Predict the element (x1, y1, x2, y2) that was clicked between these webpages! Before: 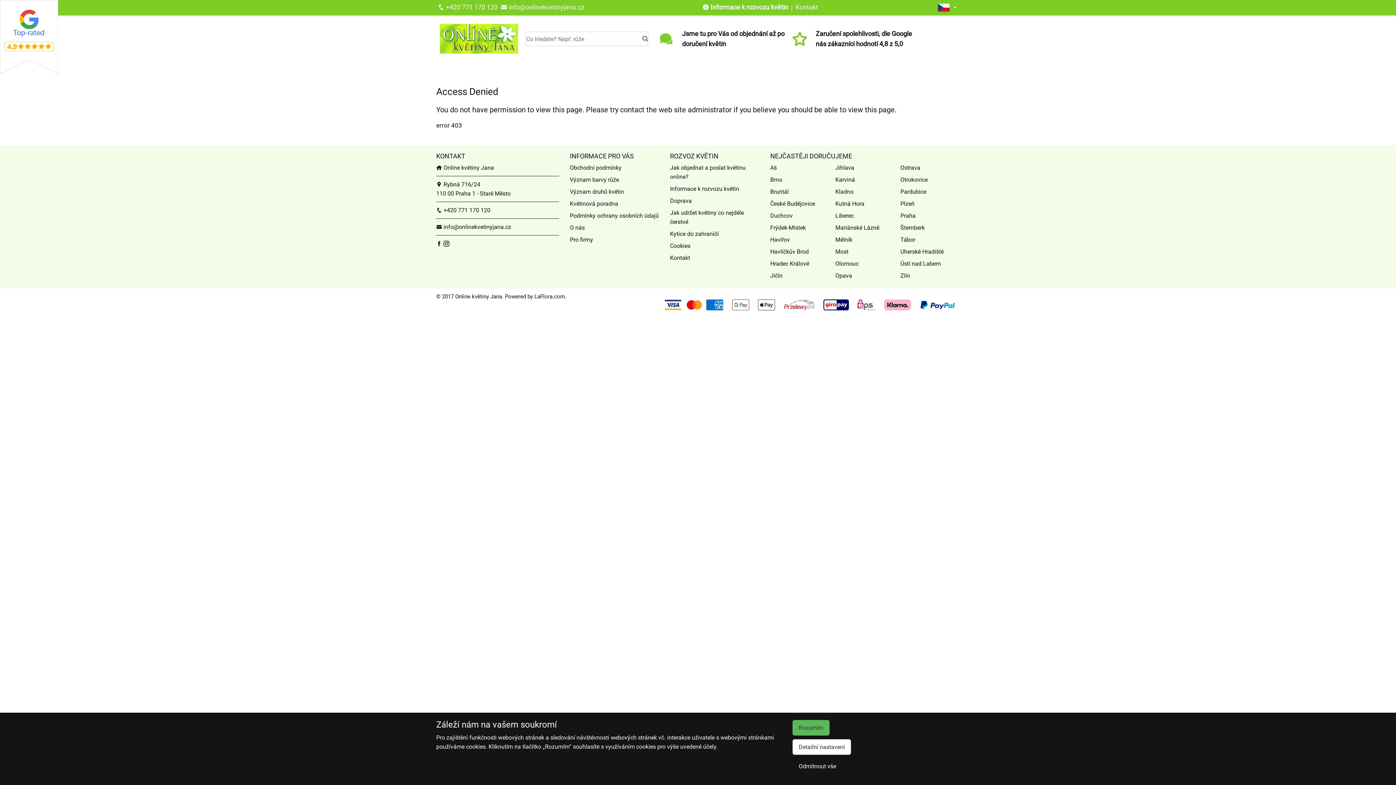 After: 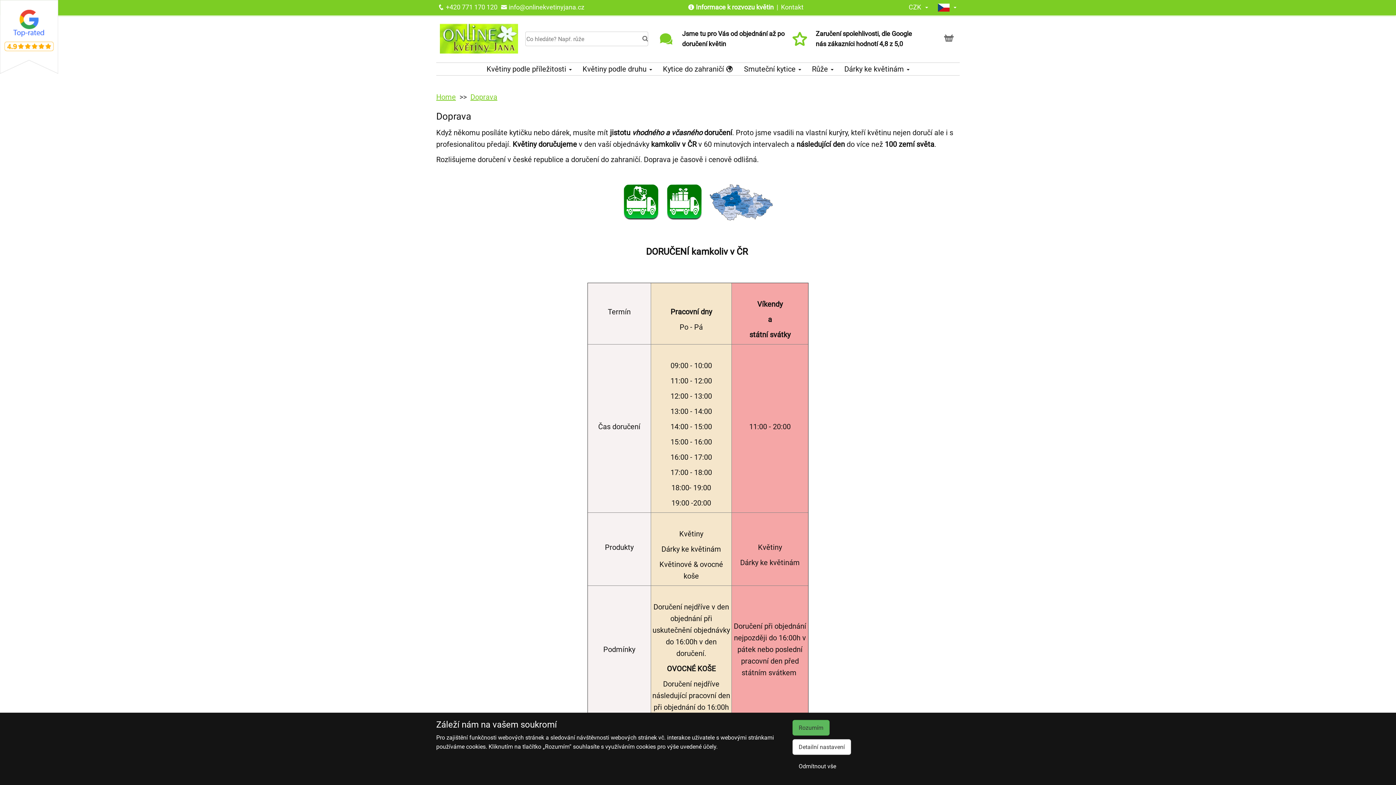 Action: label: Doprava bbox: (670, 197, 692, 204)